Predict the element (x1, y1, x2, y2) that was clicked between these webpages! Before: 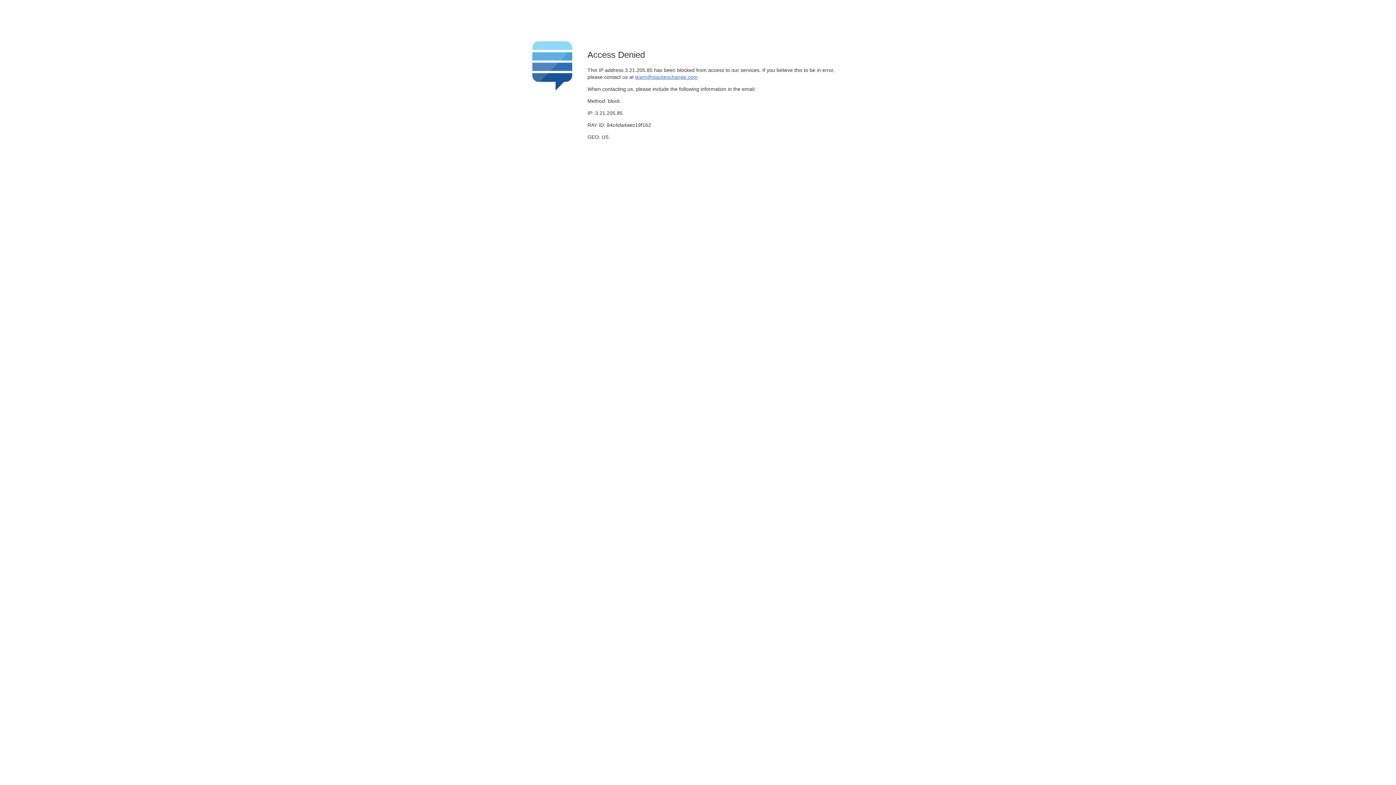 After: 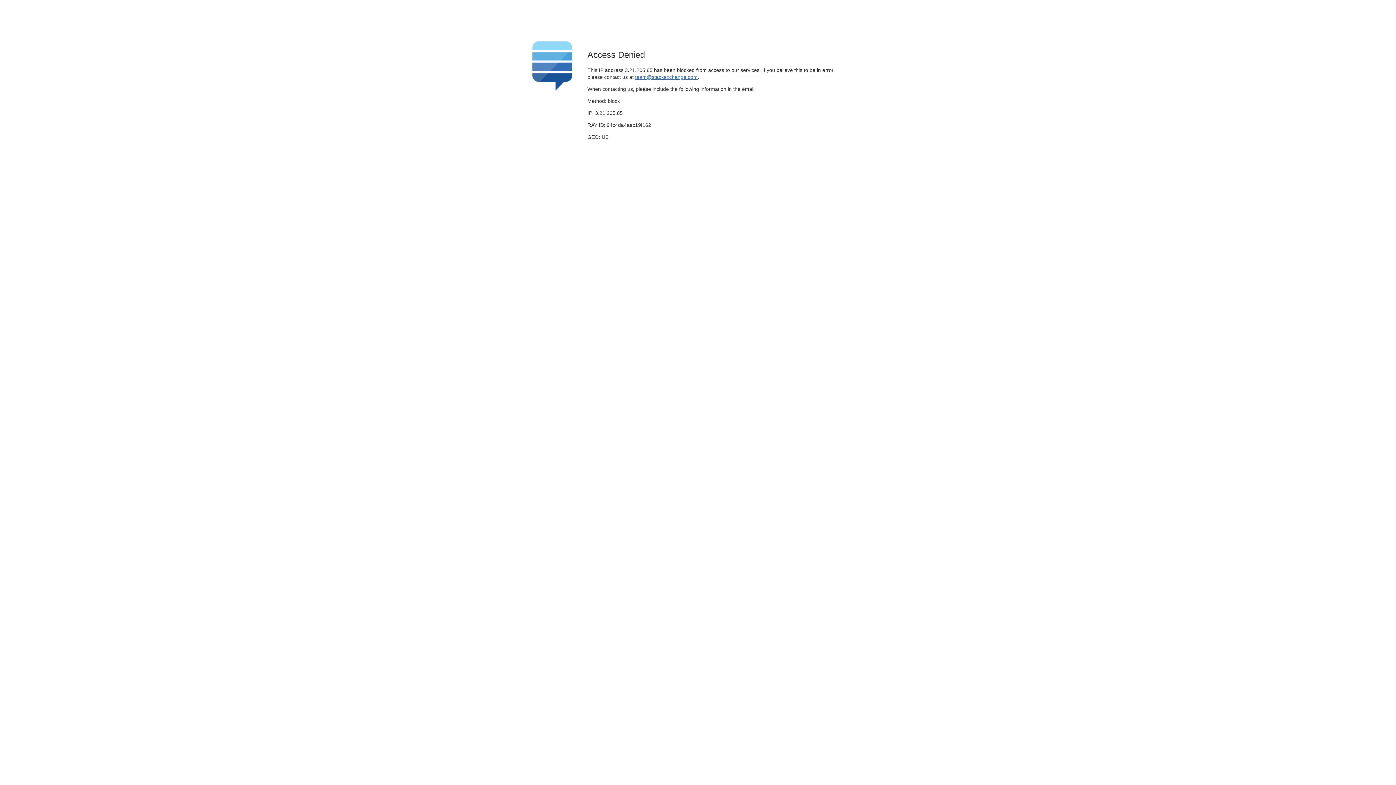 Action: bbox: (635, 74, 697, 79) label: team@stackexchange.com